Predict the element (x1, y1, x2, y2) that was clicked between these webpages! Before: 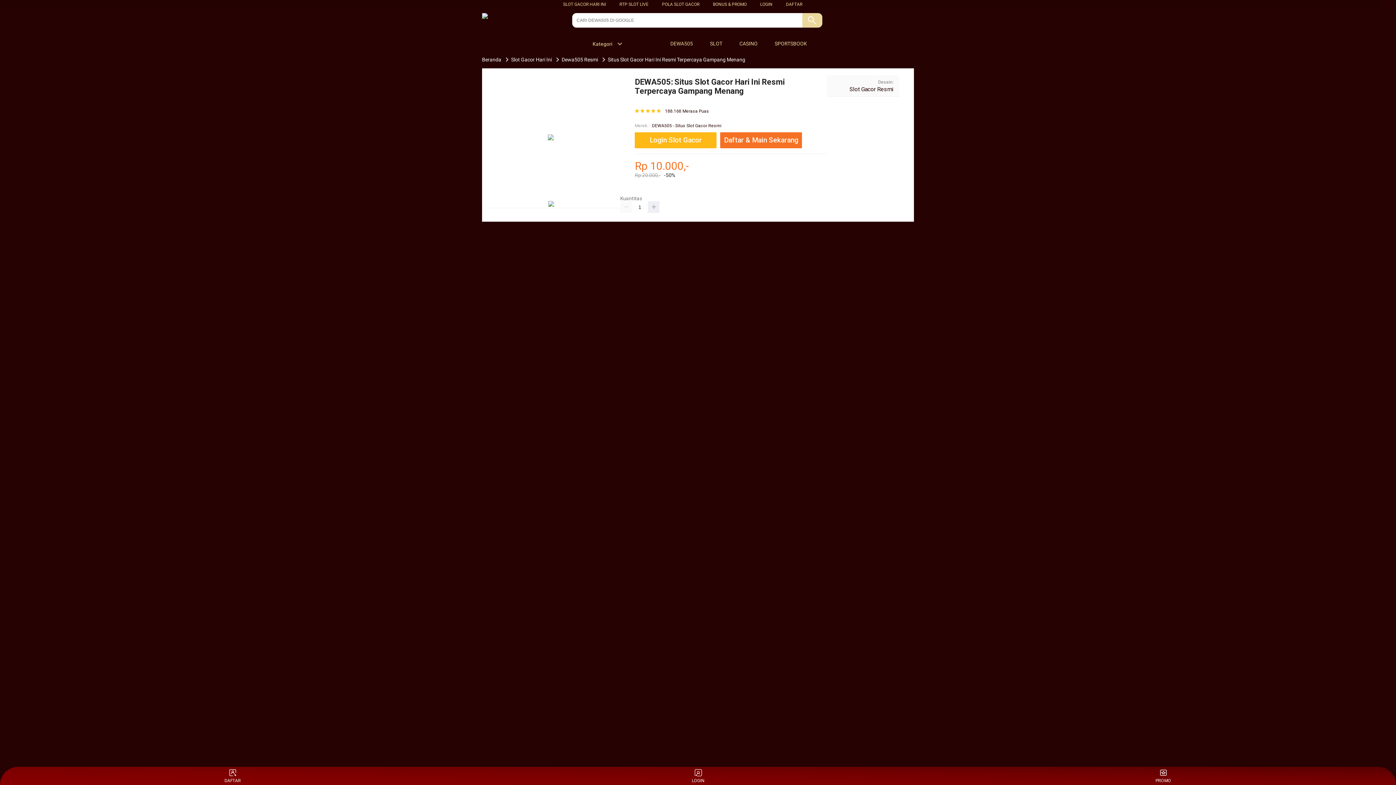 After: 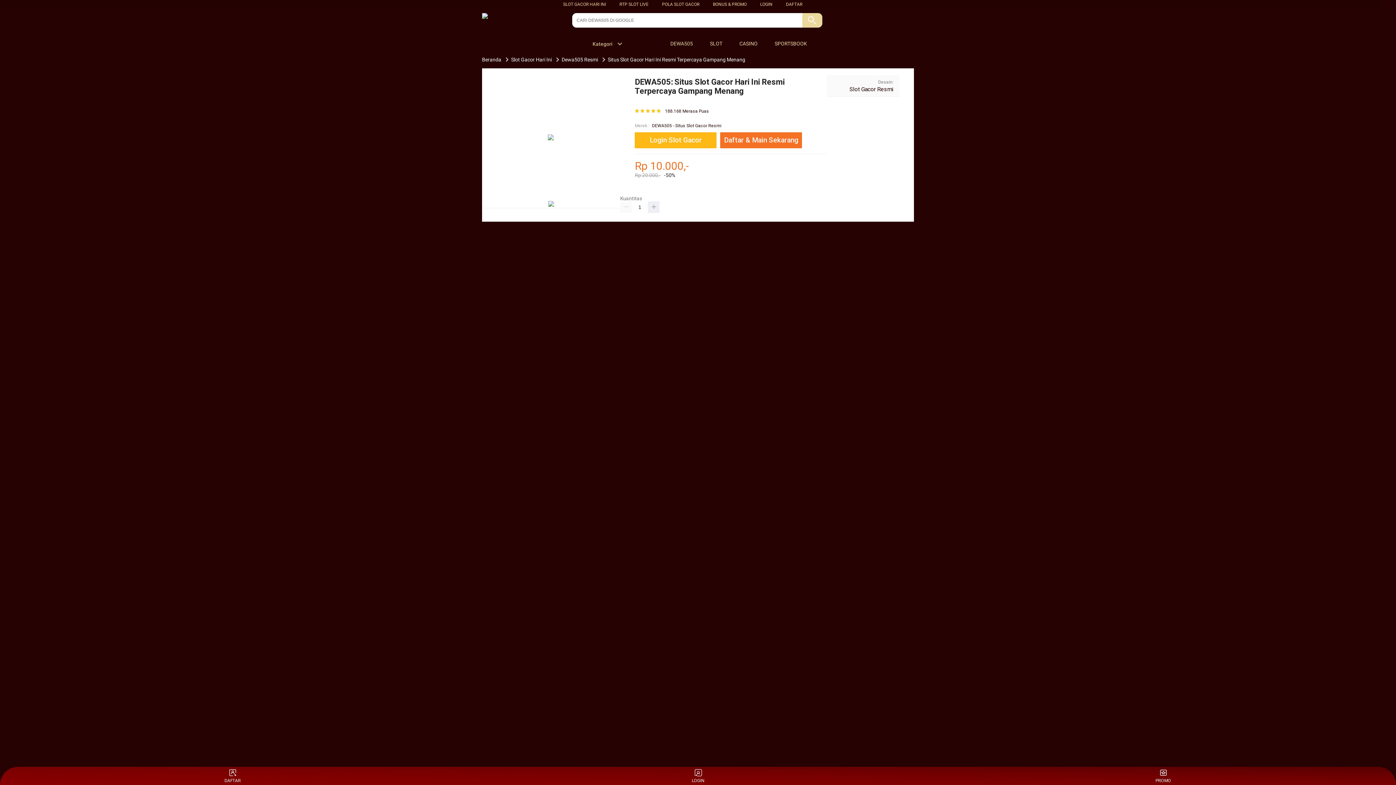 Action: label:  CASINO bbox: (730, 36, 761, 50)